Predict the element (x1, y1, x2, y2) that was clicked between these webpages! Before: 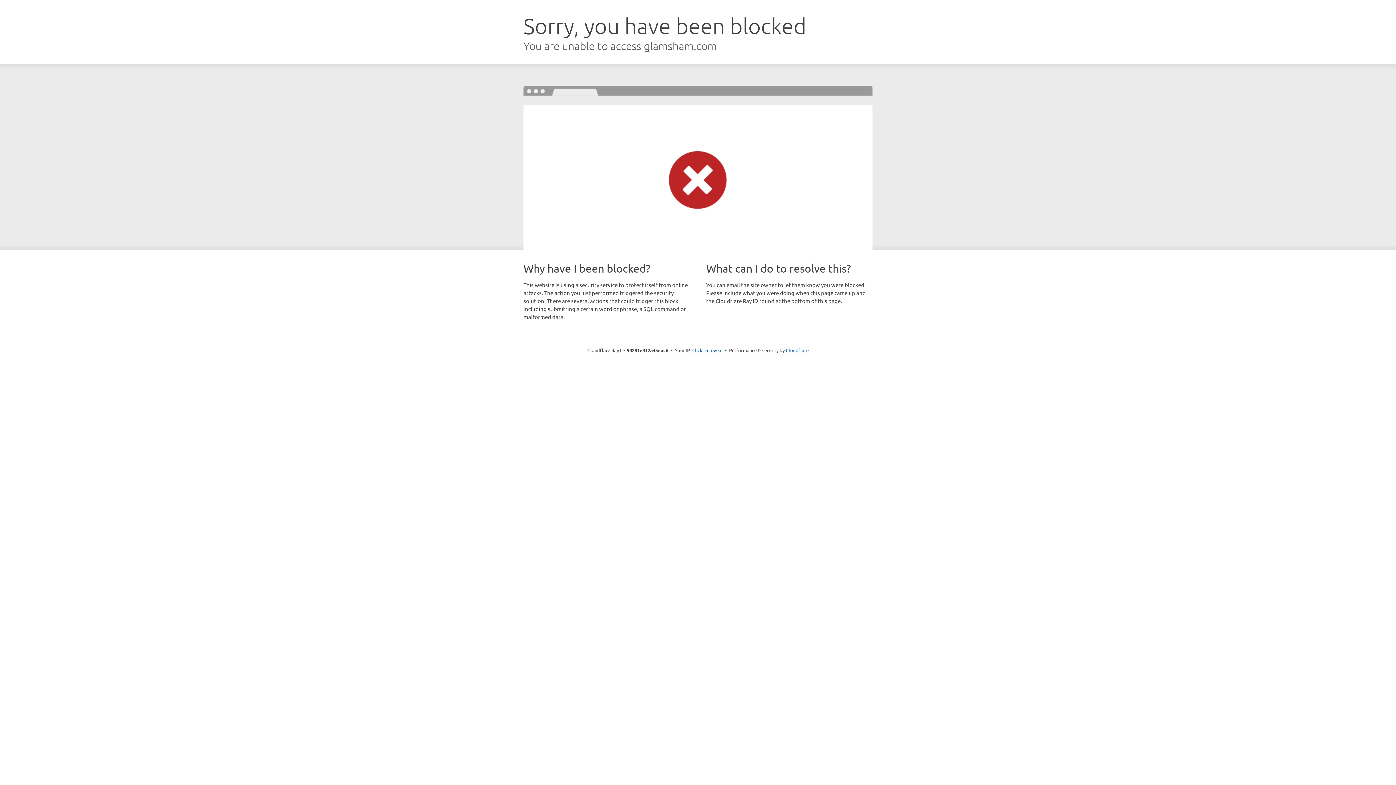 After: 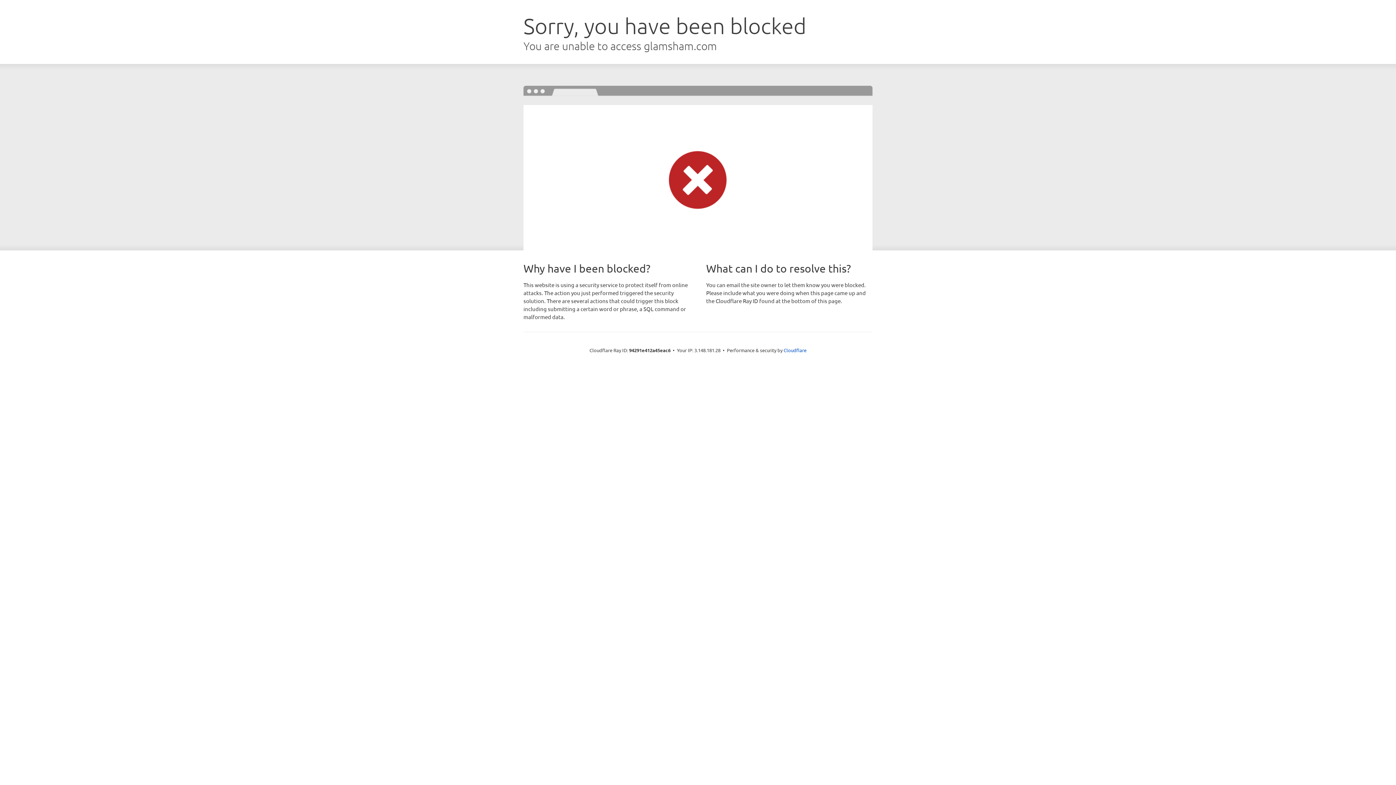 Action: label: Click to reveal bbox: (692, 346, 722, 353)